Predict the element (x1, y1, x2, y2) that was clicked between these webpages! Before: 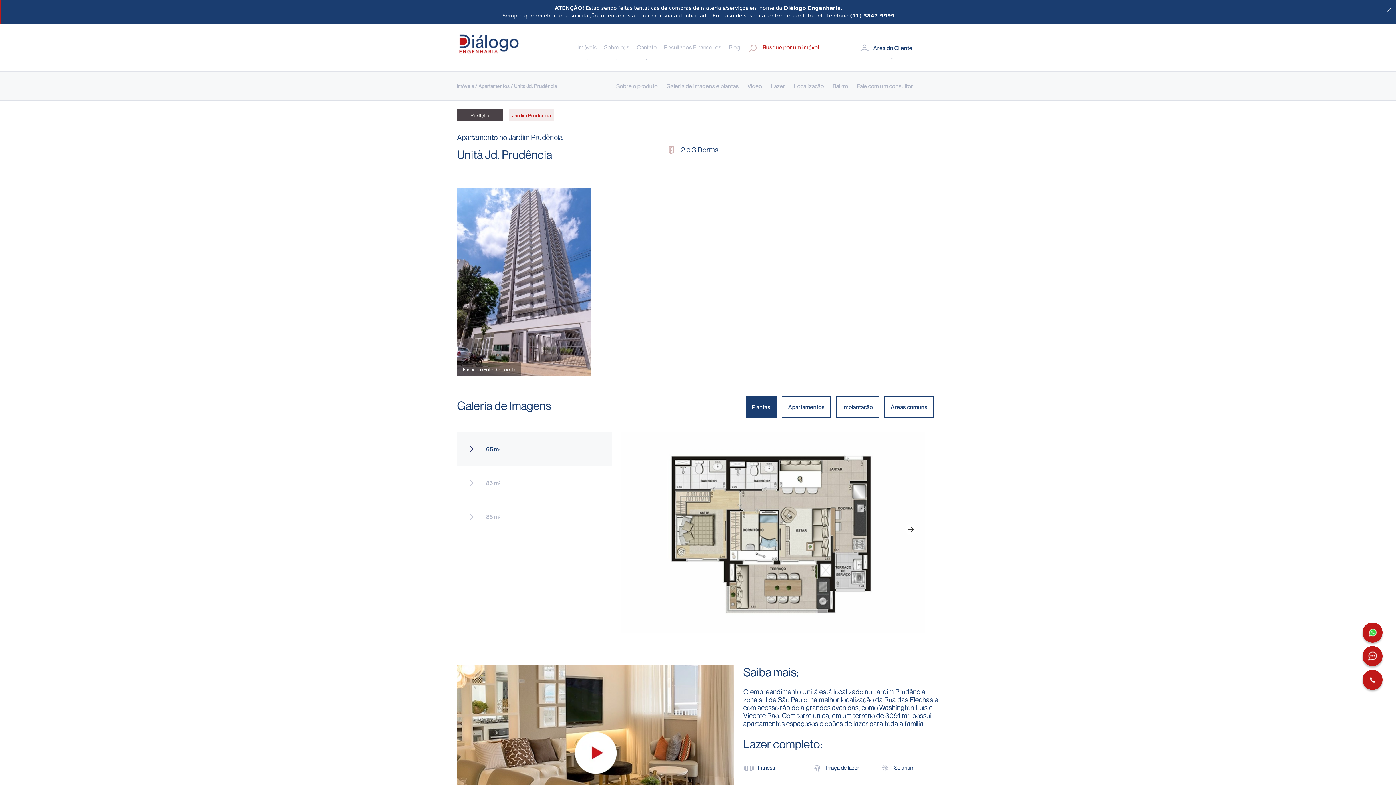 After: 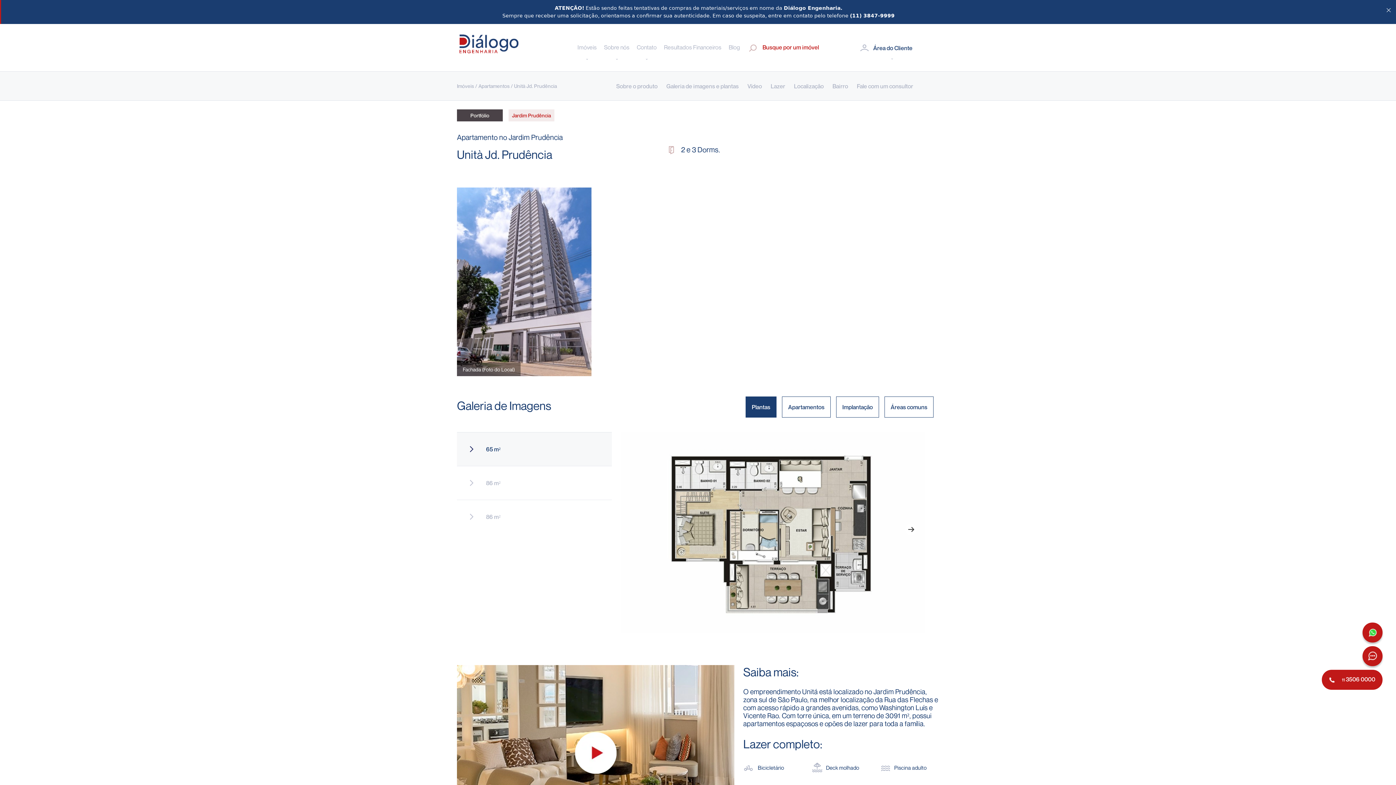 Action: label:  11 3506 0000 bbox: (1362, 670, 1382, 690)